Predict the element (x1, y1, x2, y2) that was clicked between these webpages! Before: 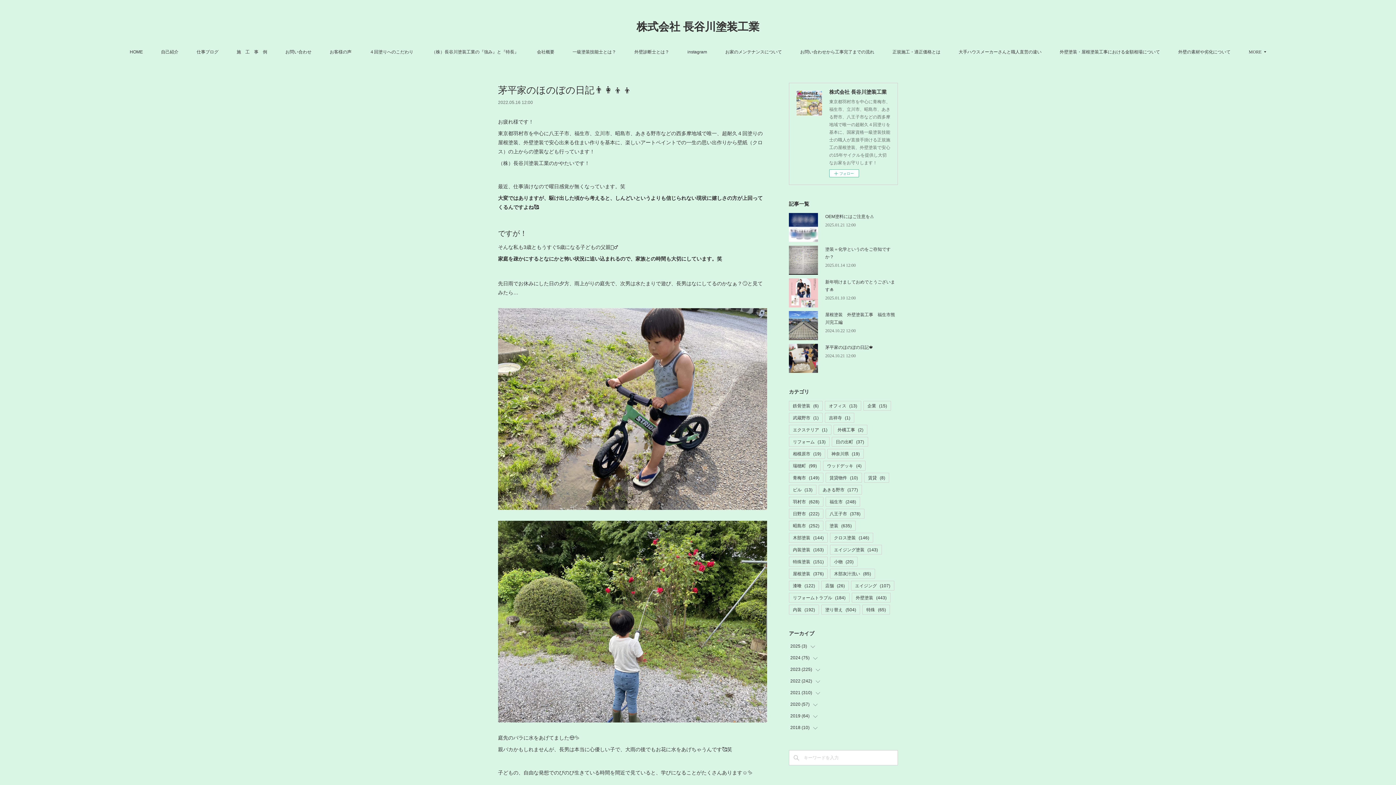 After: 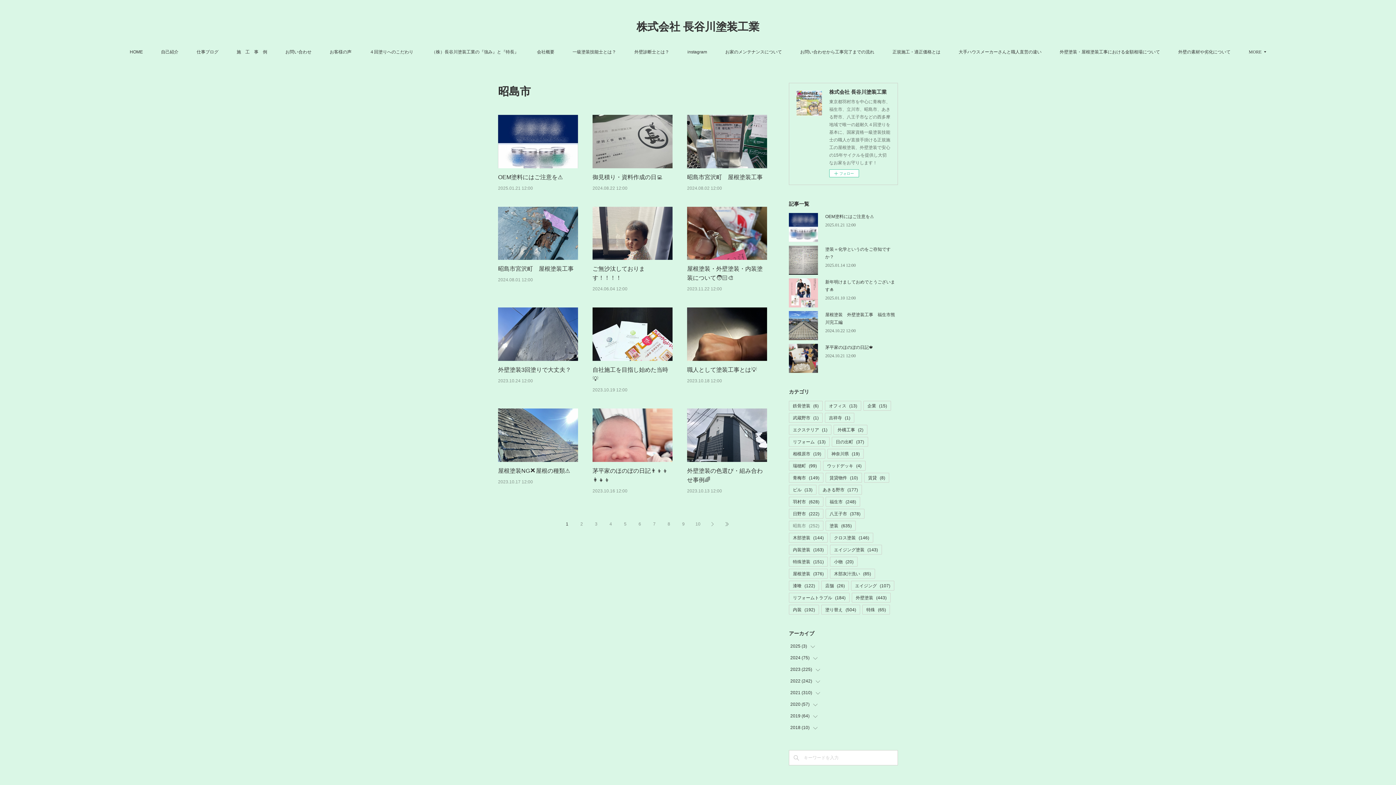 Action: label: 昭島市(252) bbox: (789, 521, 823, 530)